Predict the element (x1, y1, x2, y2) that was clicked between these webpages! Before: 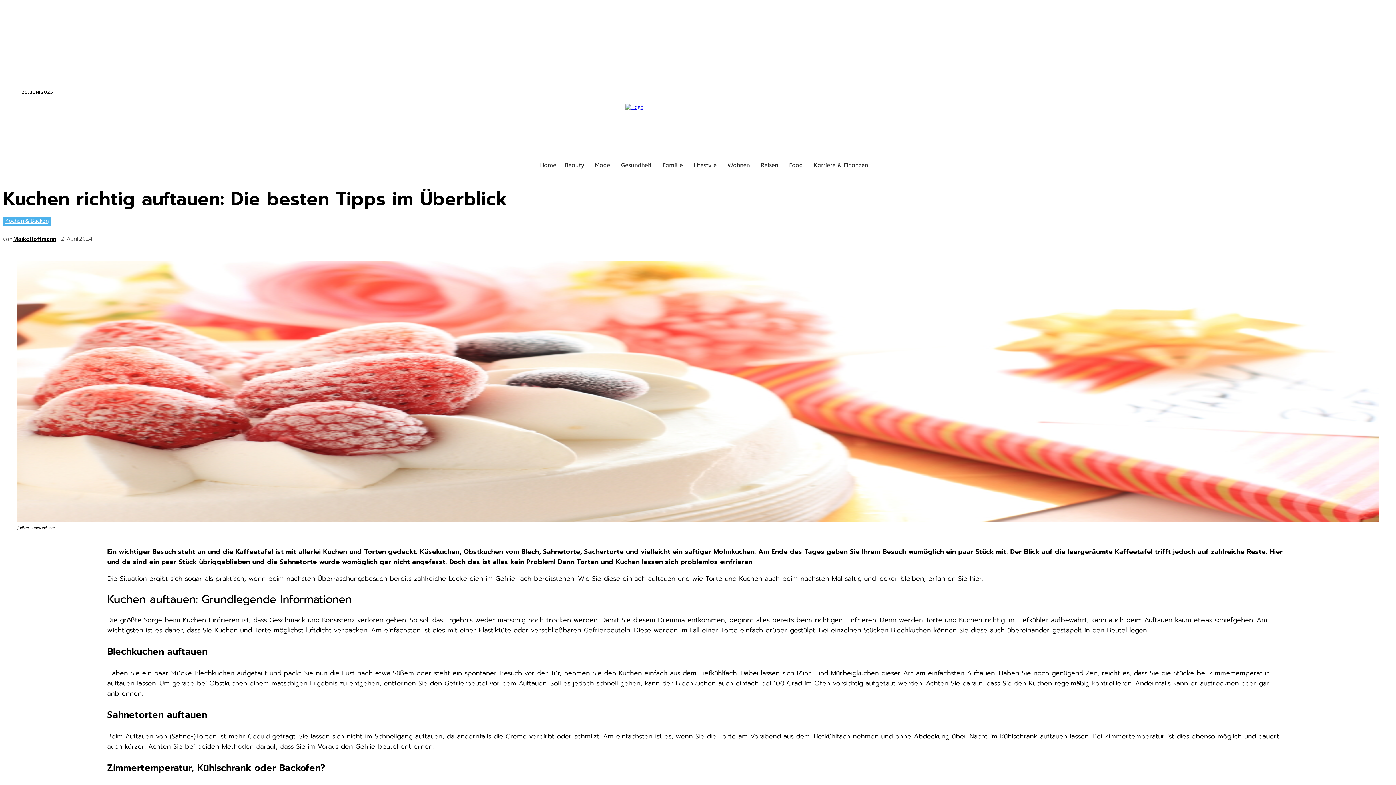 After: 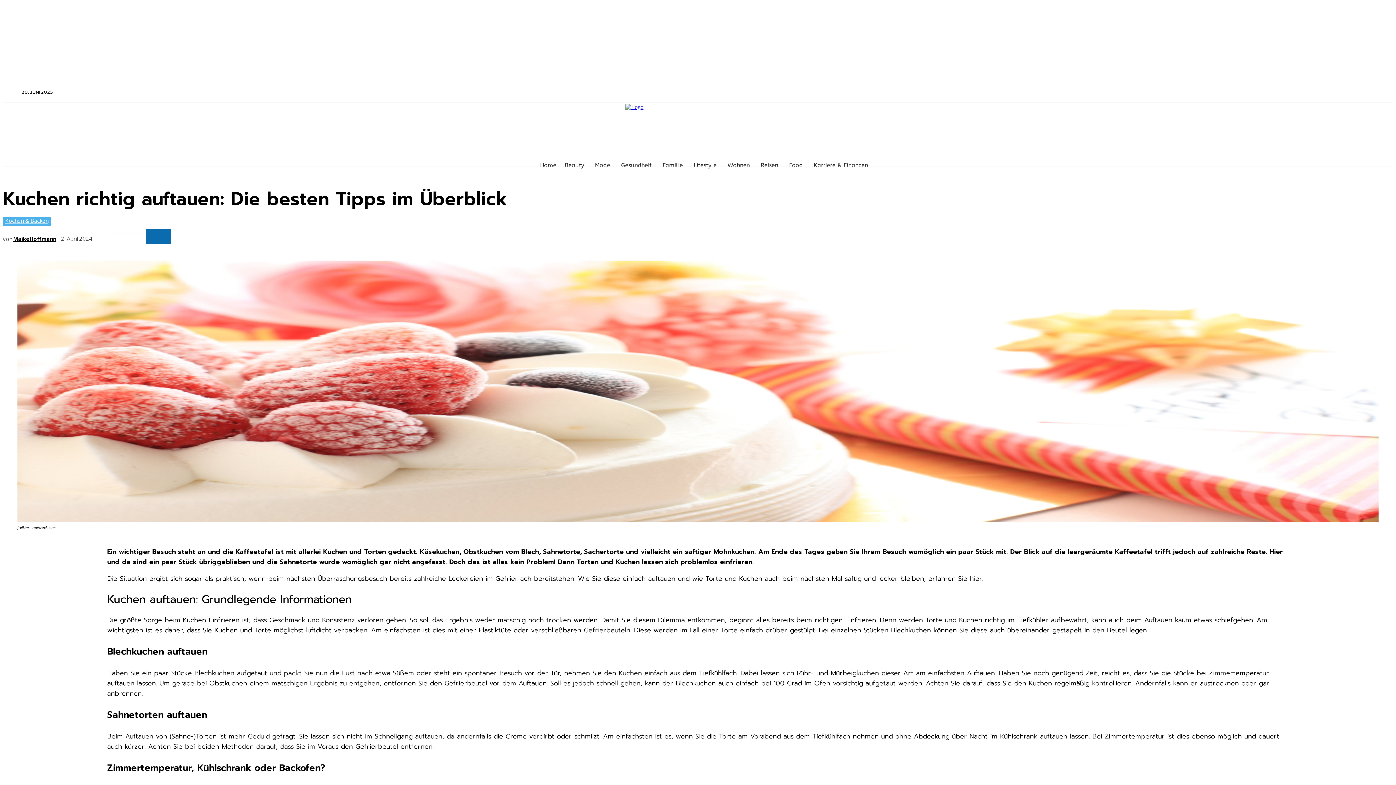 Action: bbox: (119, 229, 144, 243)